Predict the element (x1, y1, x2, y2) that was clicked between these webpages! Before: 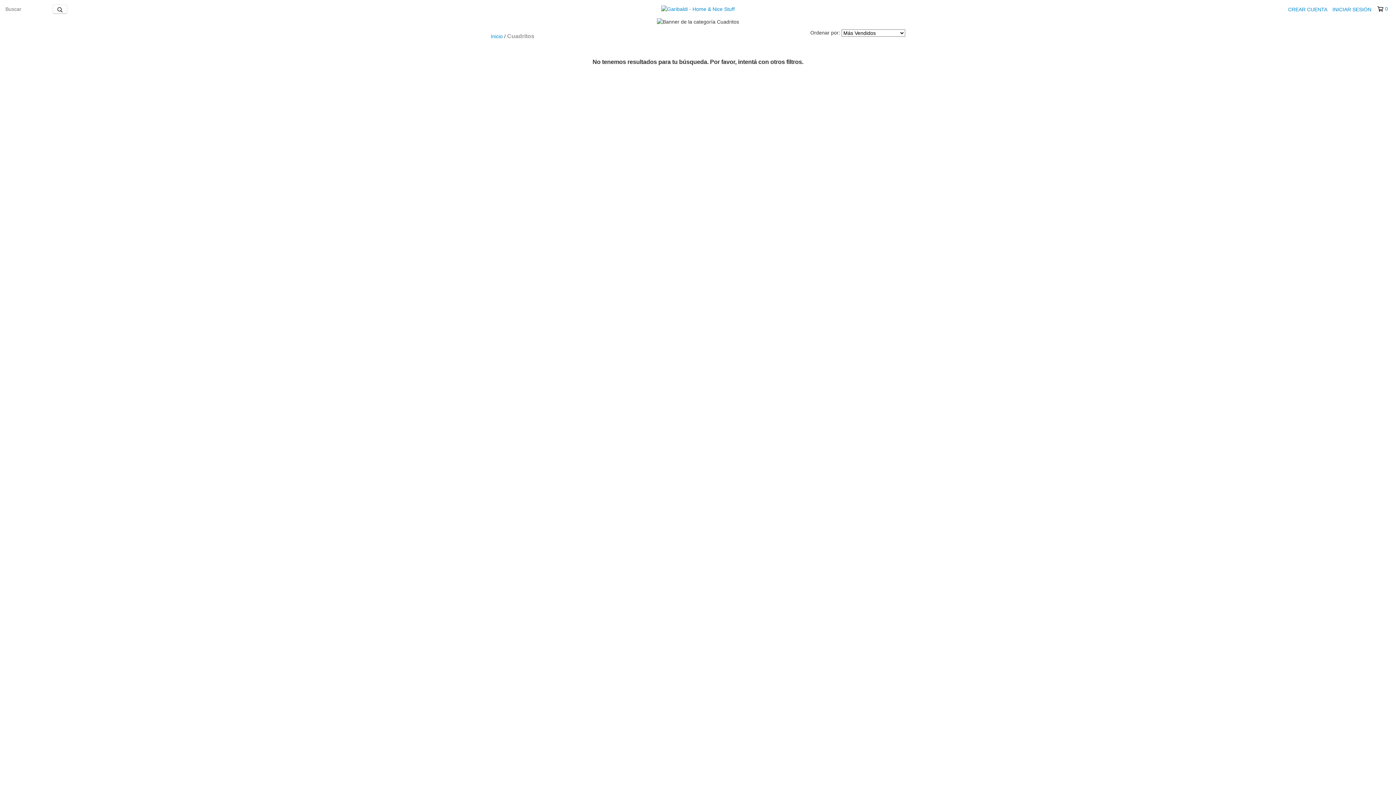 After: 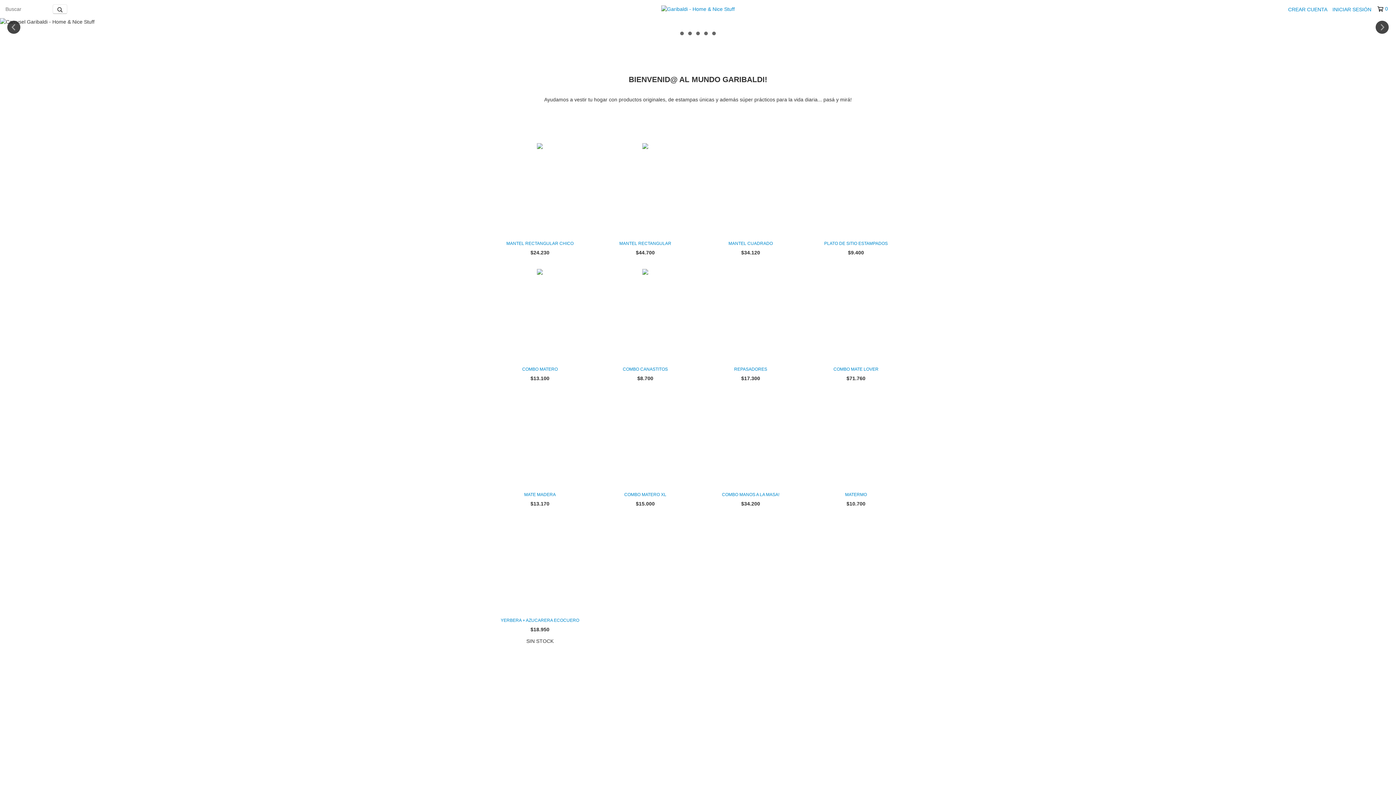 Action: bbox: (661, 5, 734, 11)